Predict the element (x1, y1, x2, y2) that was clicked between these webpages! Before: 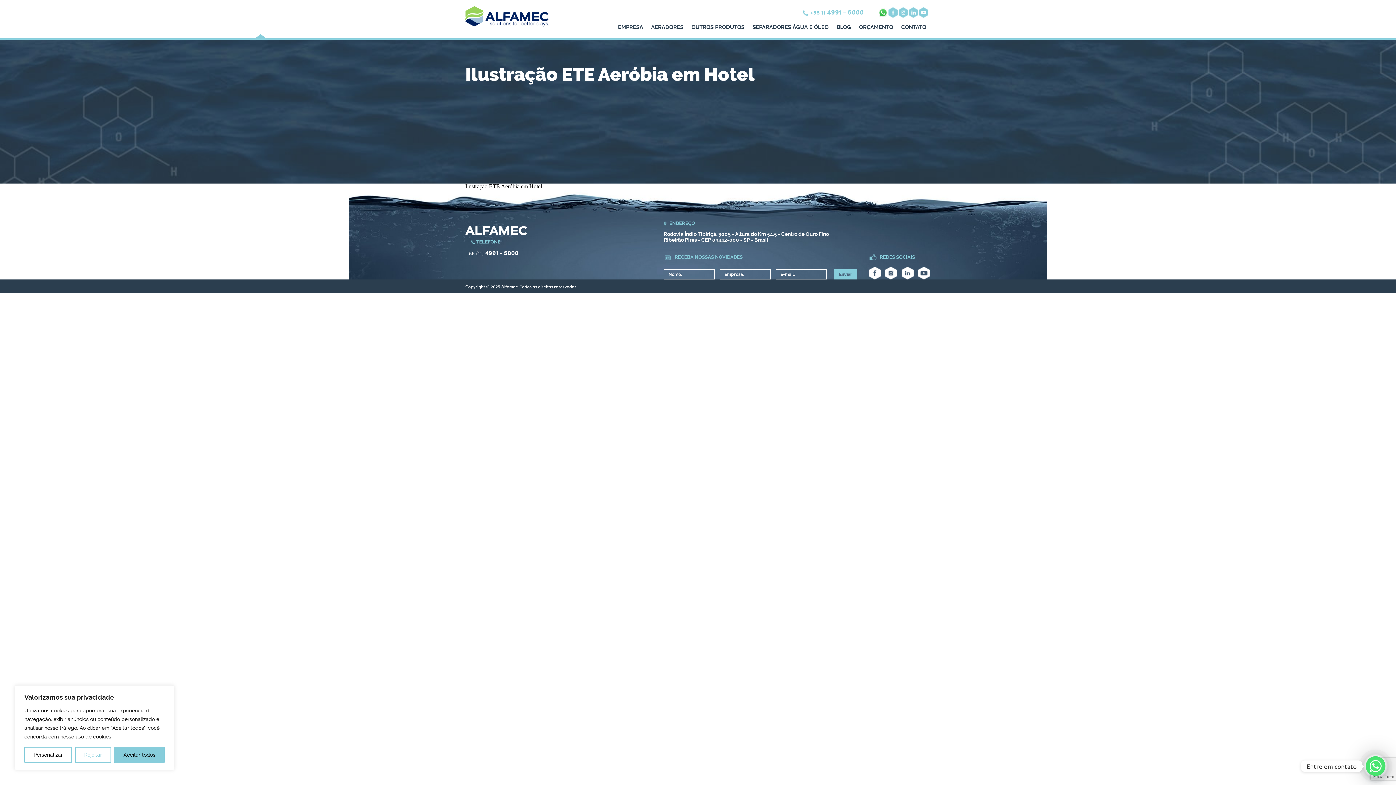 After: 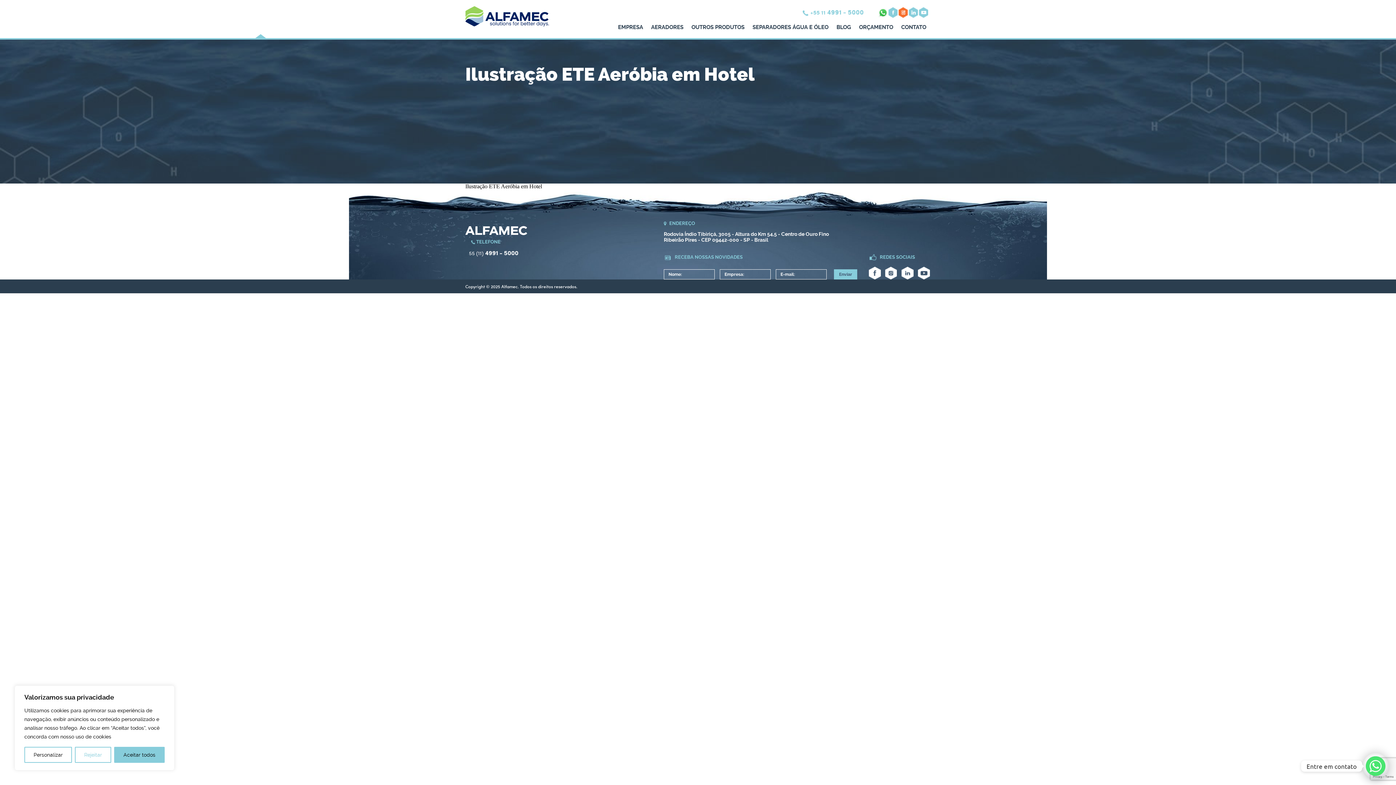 Action: bbox: (898, 7, 908, 17)